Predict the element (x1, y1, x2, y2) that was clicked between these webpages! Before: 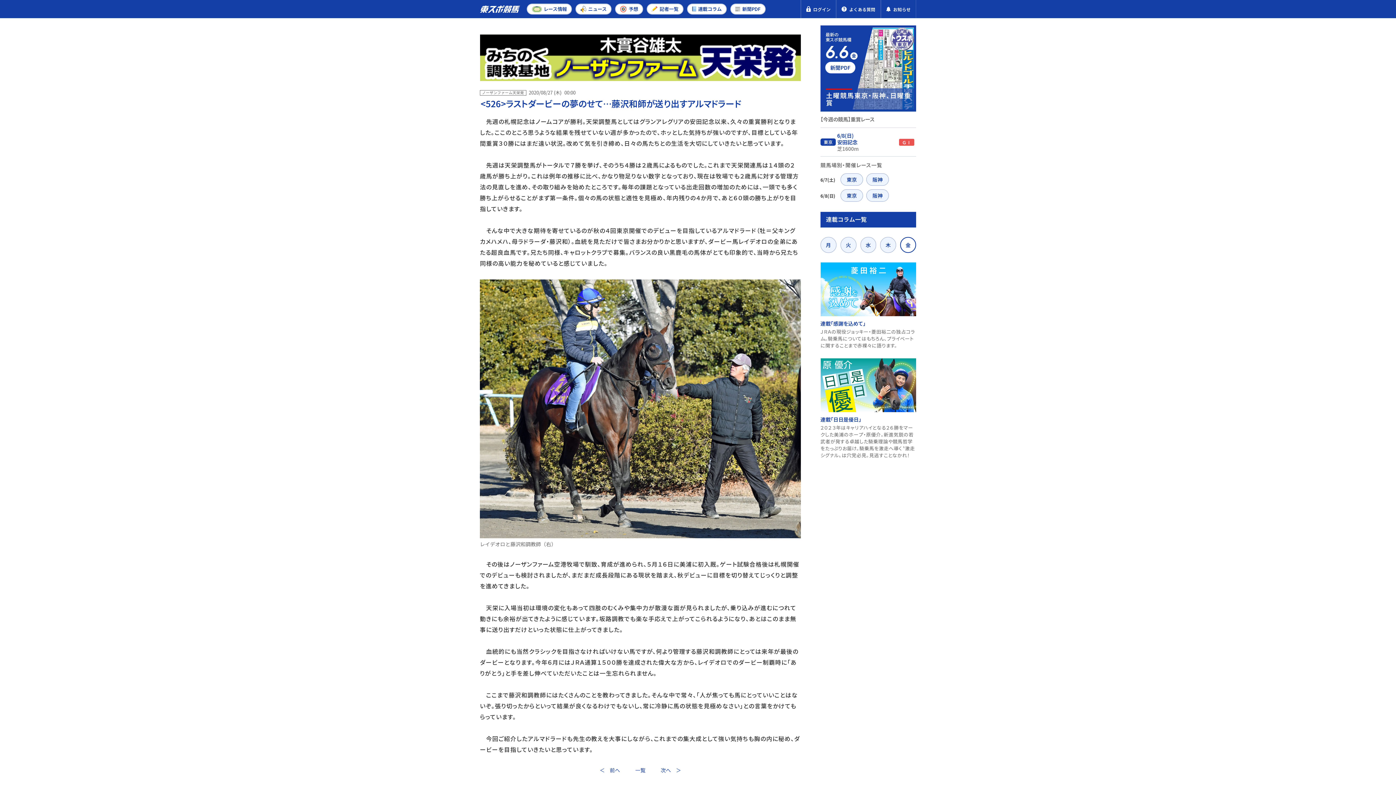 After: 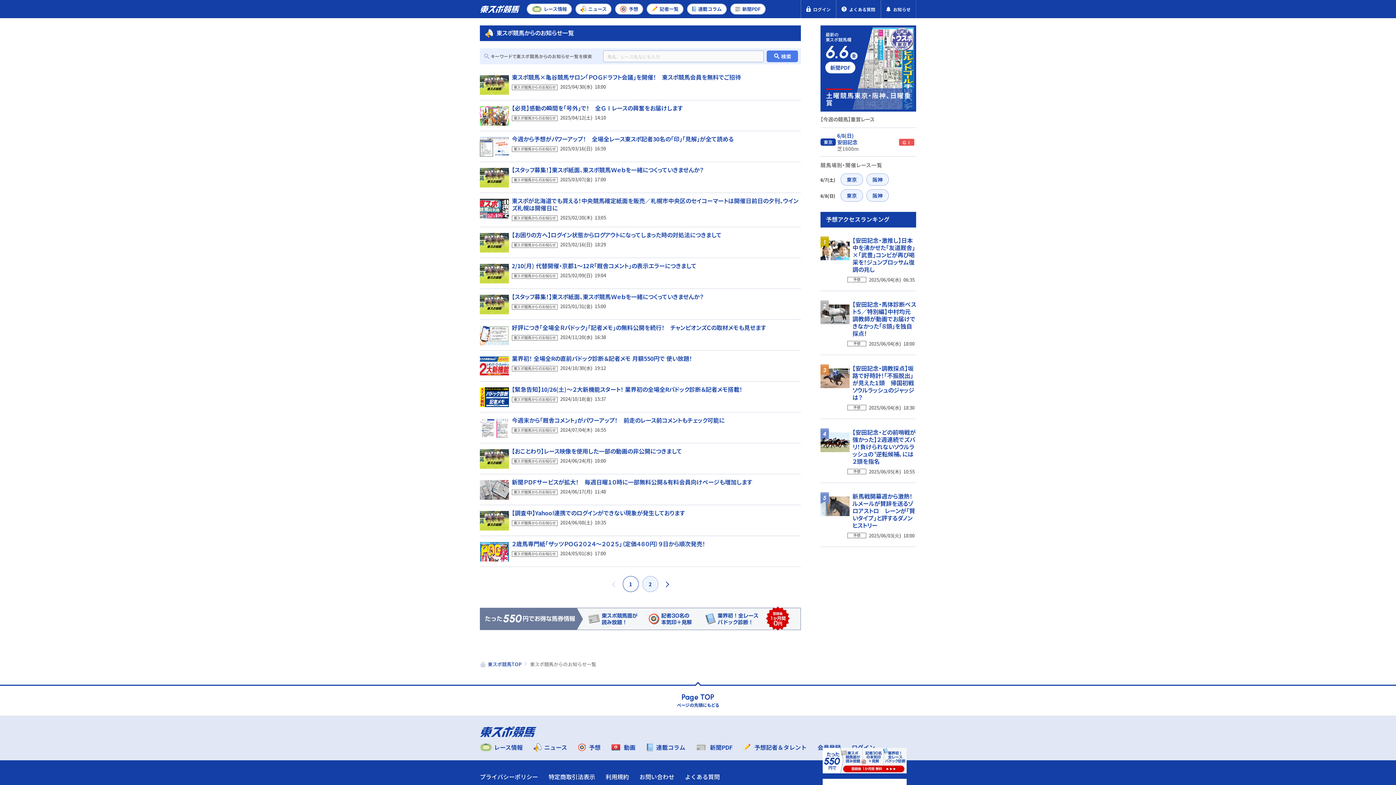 Action: bbox: (880, 0, 916, 18) label: お知らせ